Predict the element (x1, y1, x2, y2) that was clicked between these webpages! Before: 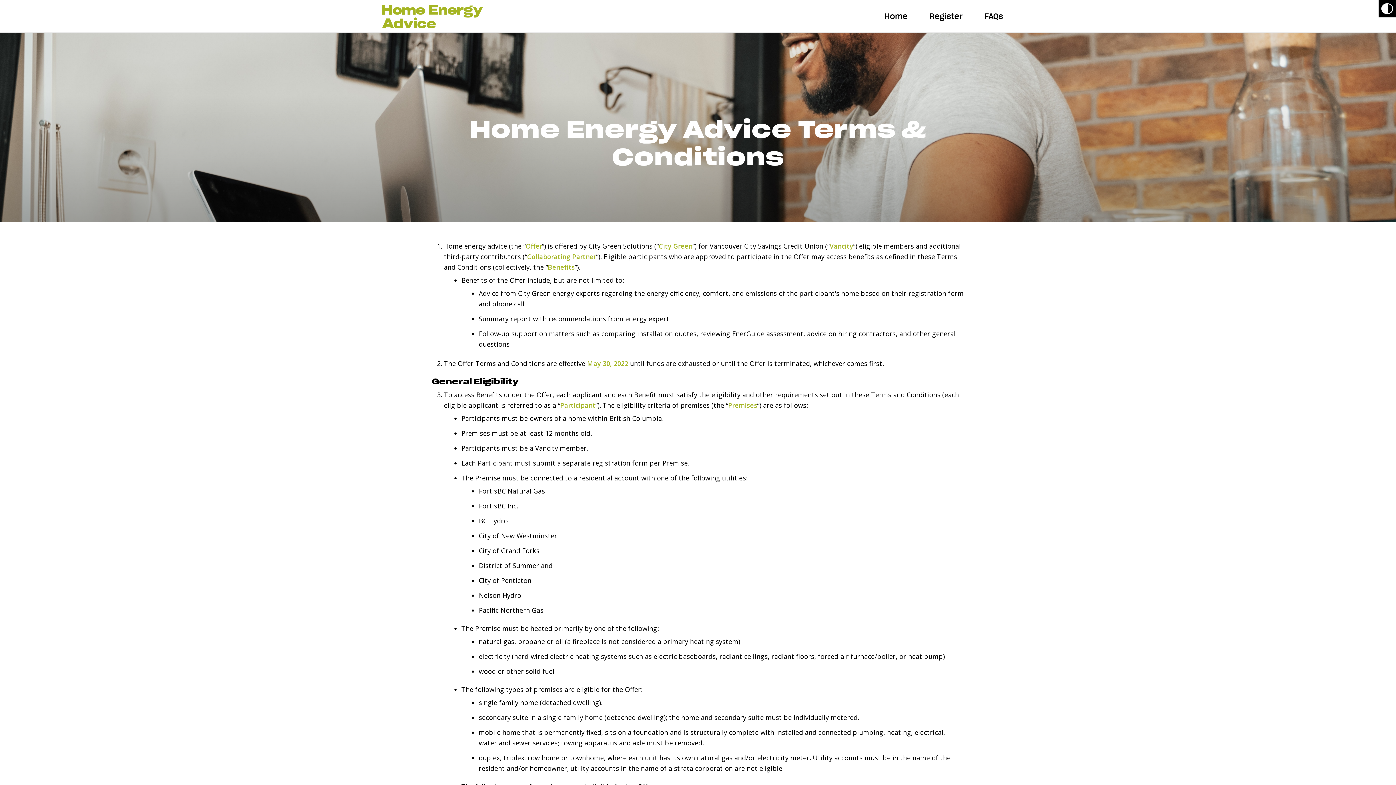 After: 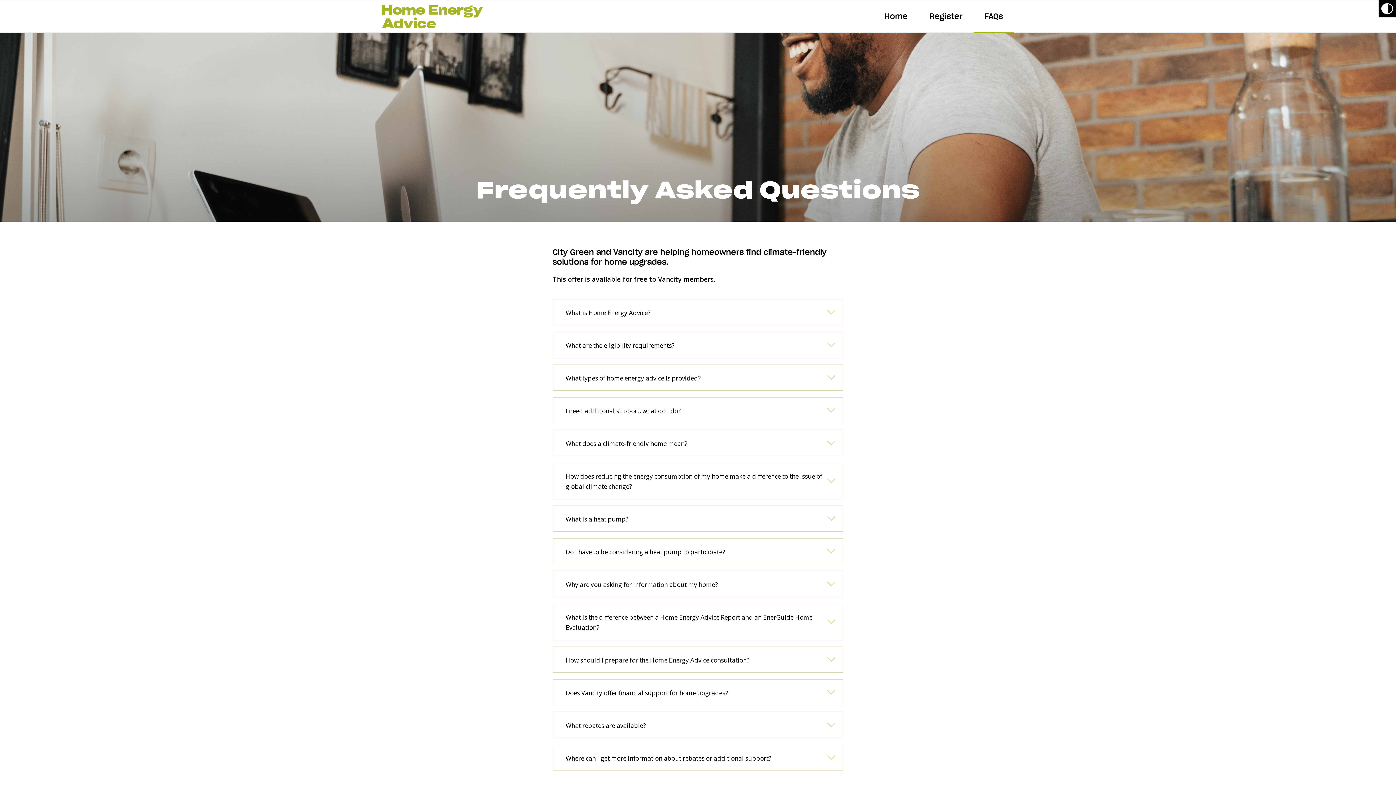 Action: bbox: (973, 0, 1014, 32) label: FAQs